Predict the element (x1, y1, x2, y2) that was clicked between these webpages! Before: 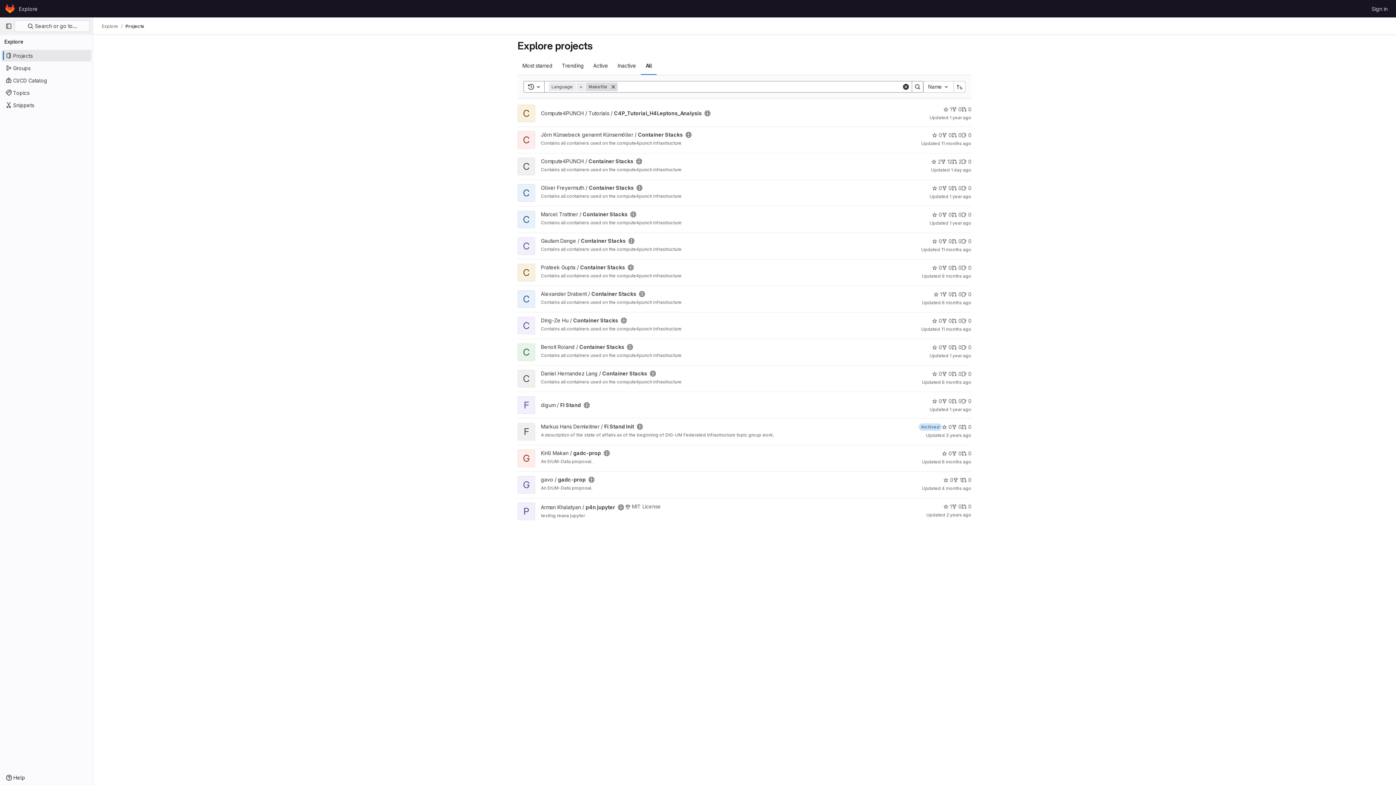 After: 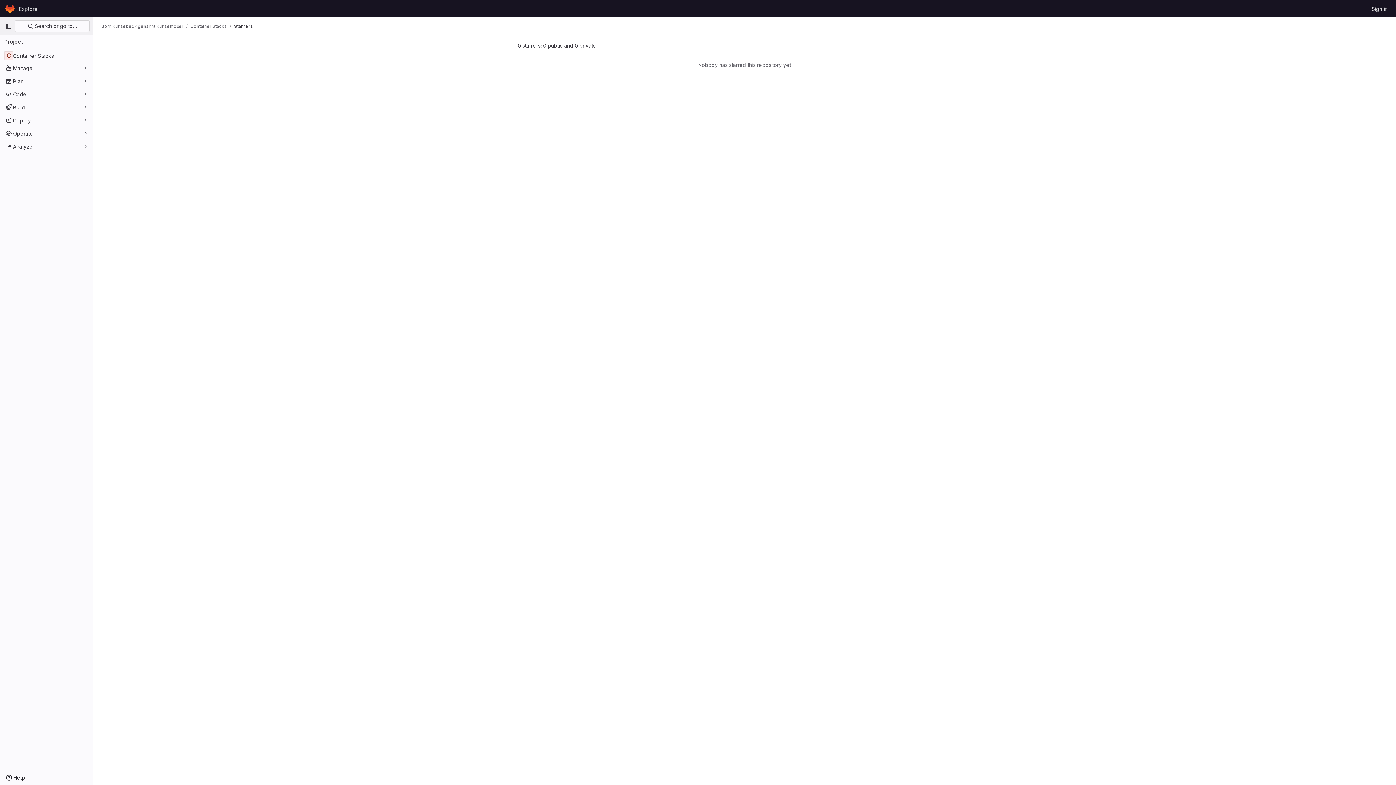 Action: bbox: (932, 131, 942, 138) label: Container Stacks has 0 stars